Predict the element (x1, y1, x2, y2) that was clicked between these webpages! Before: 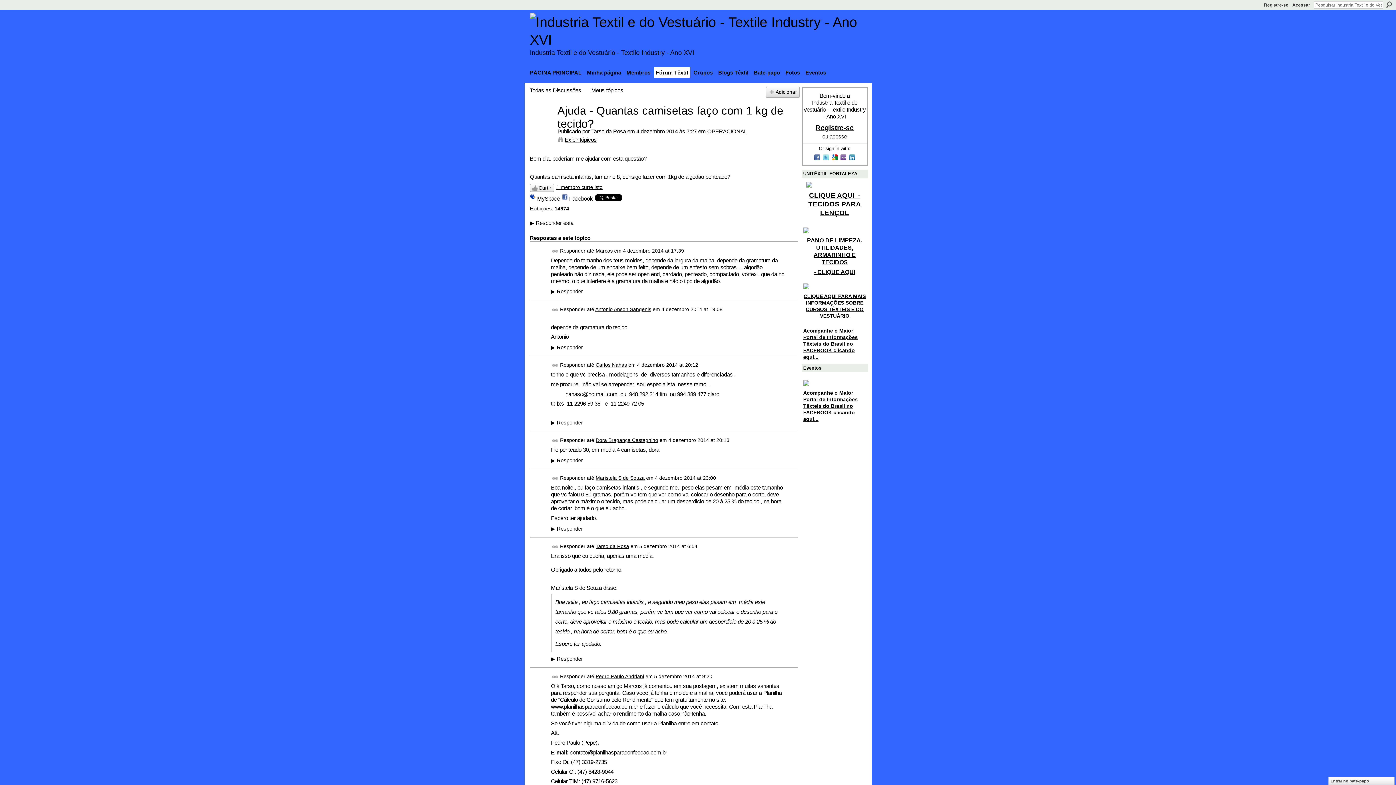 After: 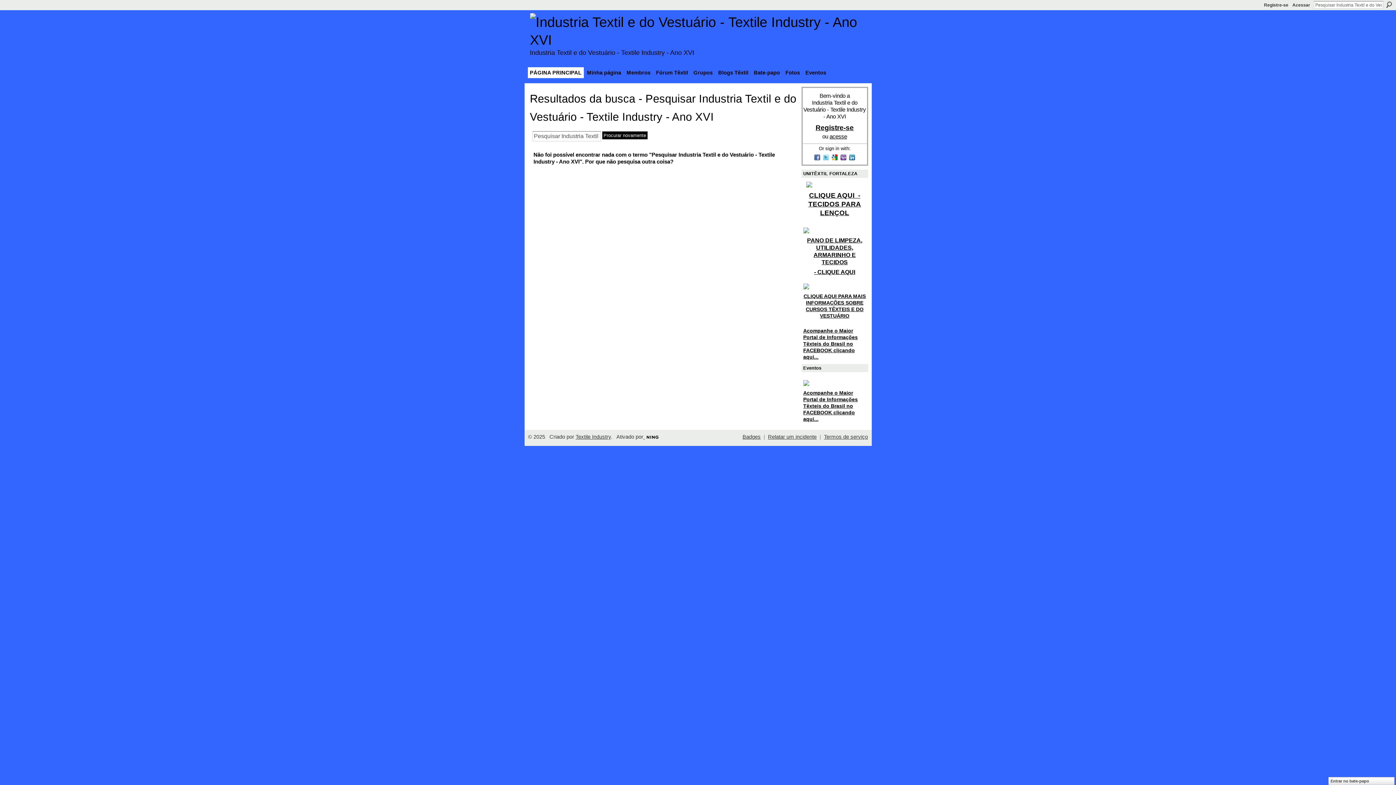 Action: bbox: (1386, 1, 1392, 8) label: Procurar